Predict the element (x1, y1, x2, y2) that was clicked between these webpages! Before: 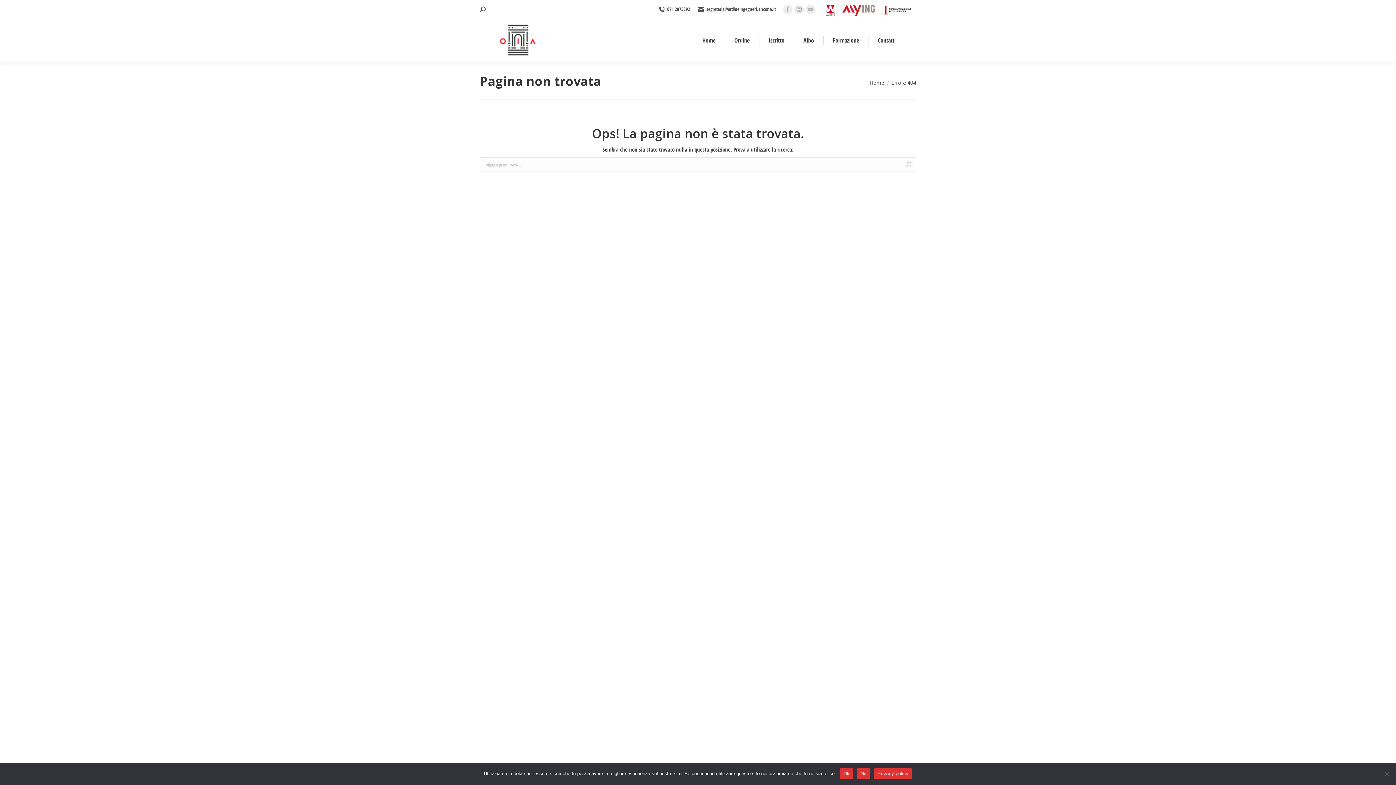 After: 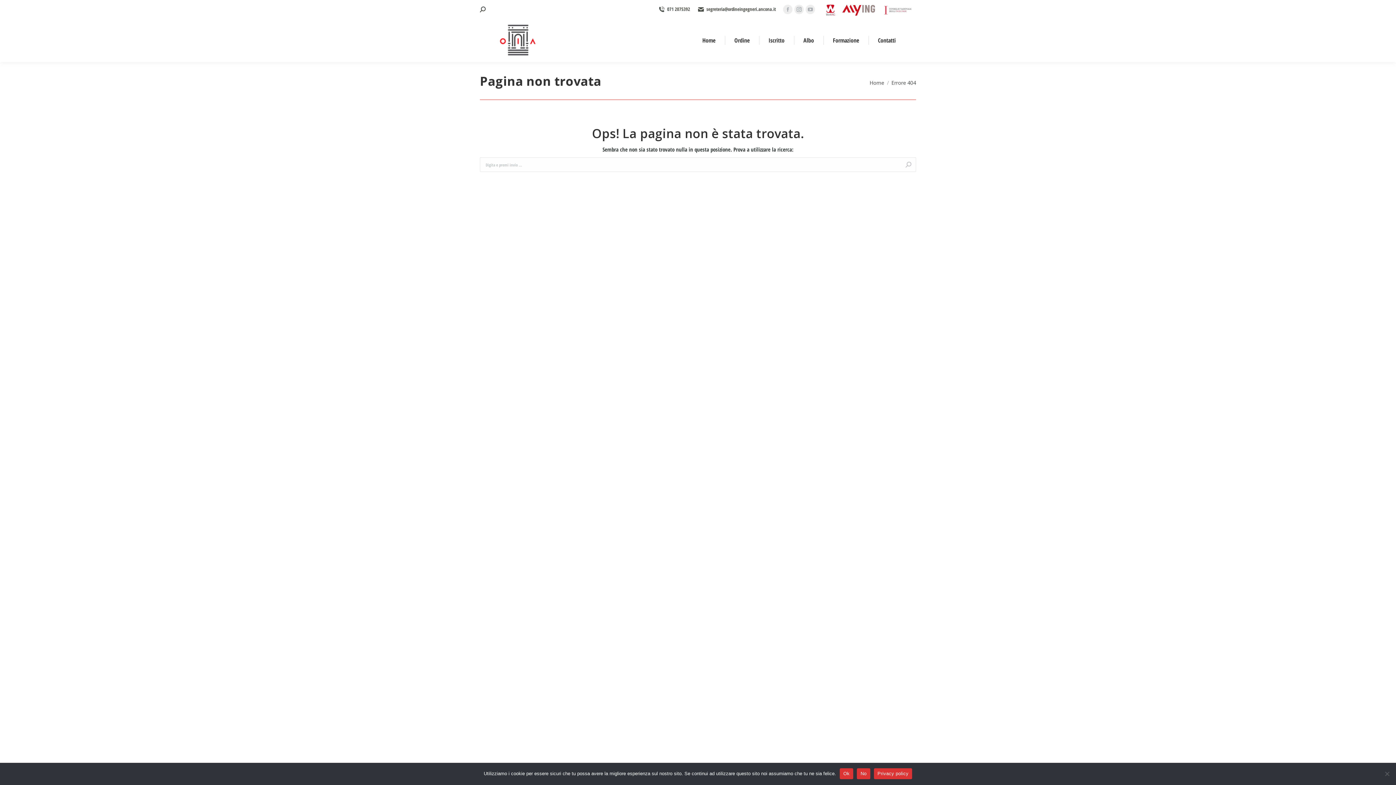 Action: bbox: (879, 1, 916, 17)